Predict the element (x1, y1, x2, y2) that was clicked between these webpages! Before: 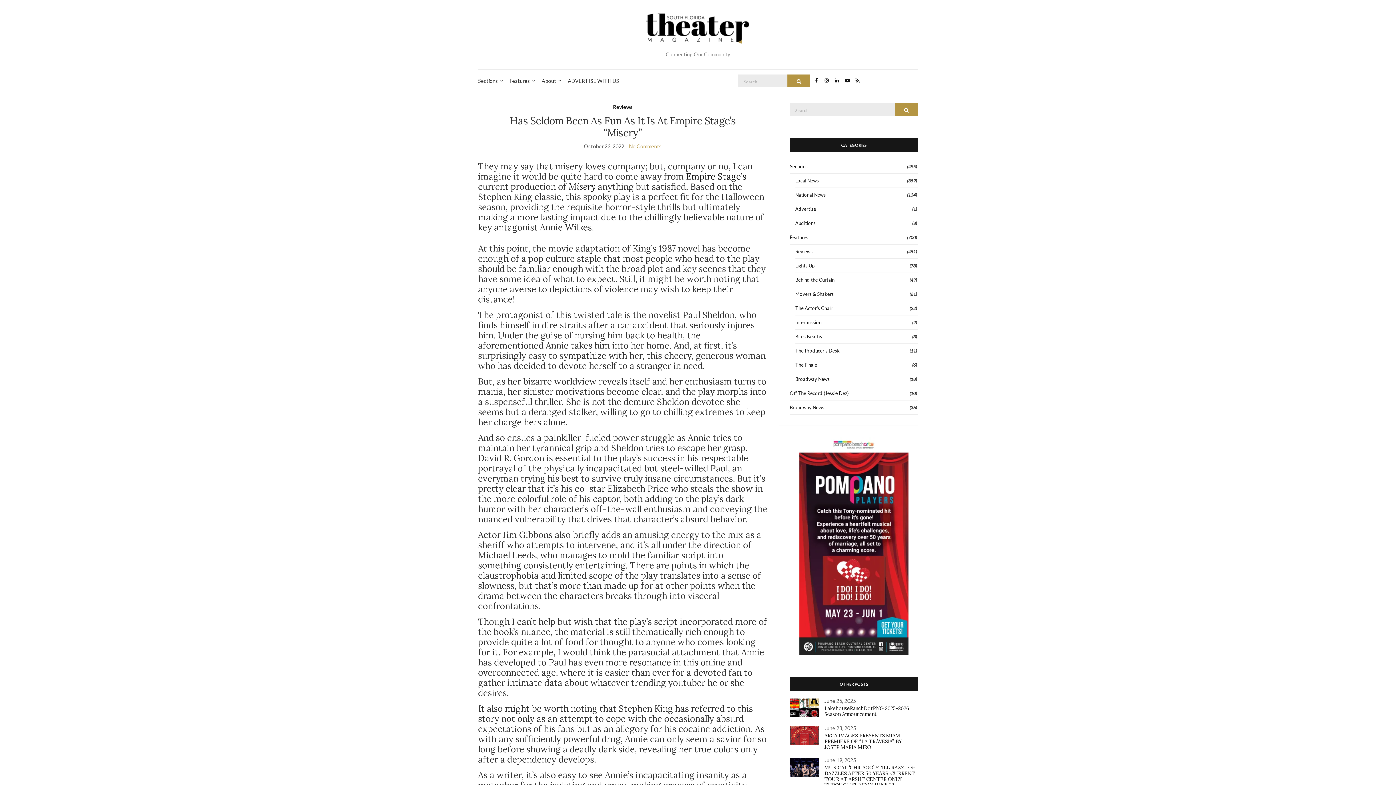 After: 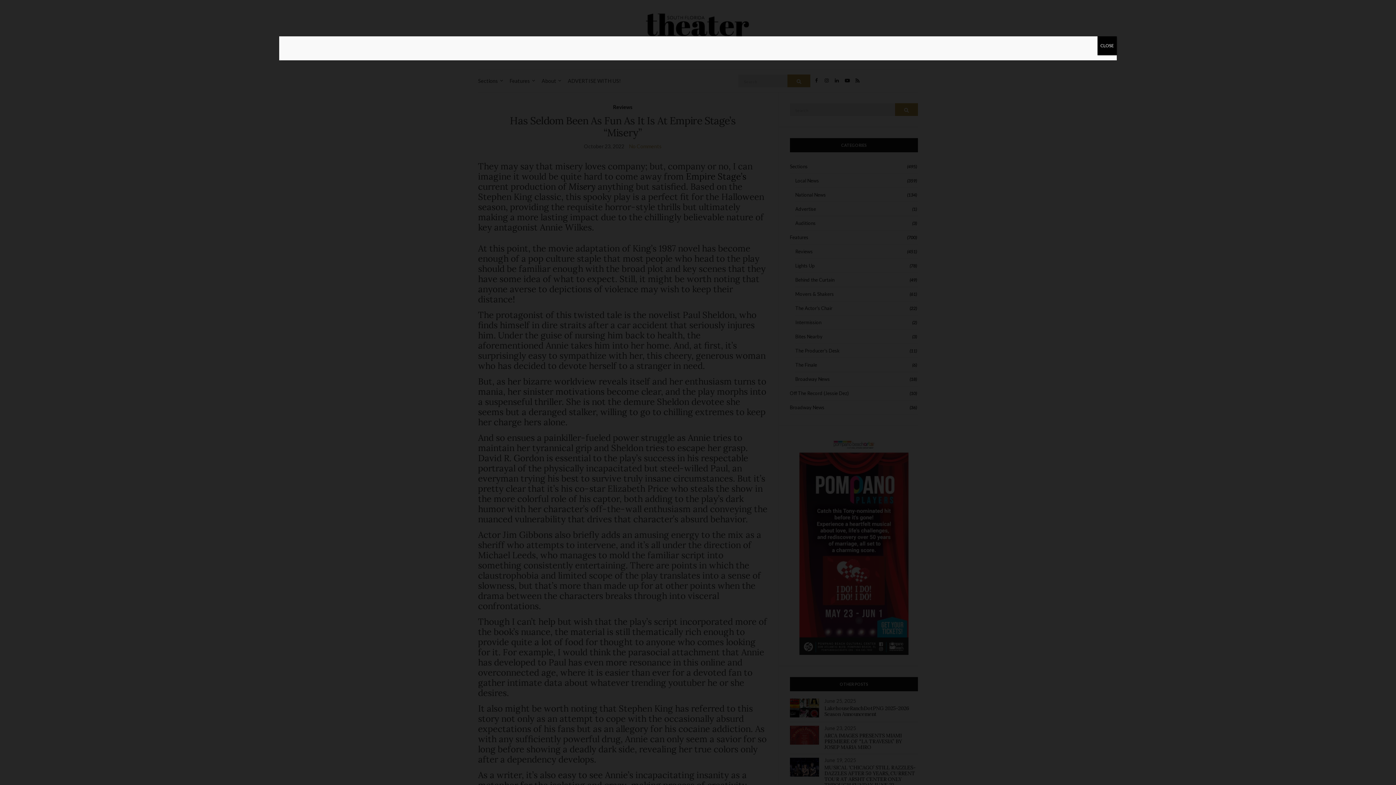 Action: bbox: (843, 76, 852, 85)